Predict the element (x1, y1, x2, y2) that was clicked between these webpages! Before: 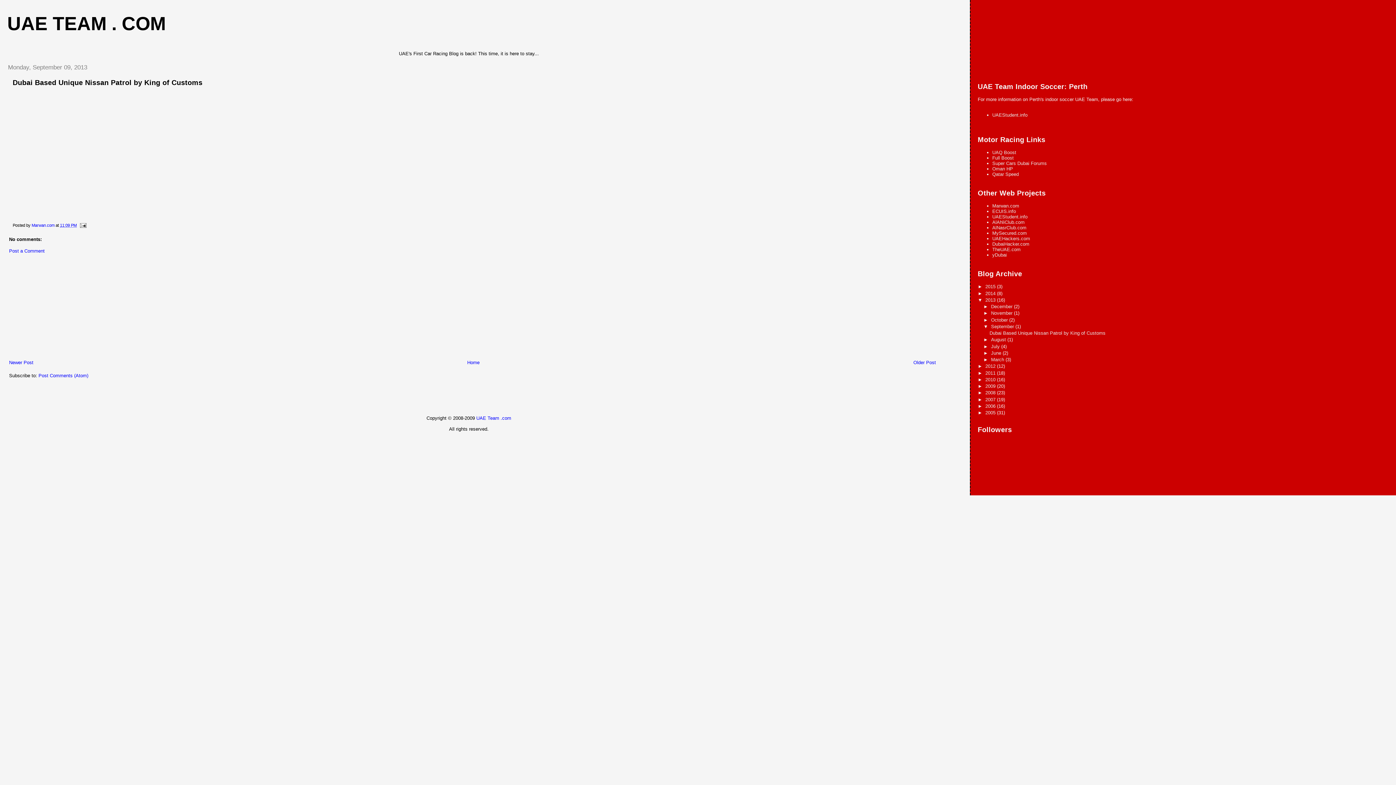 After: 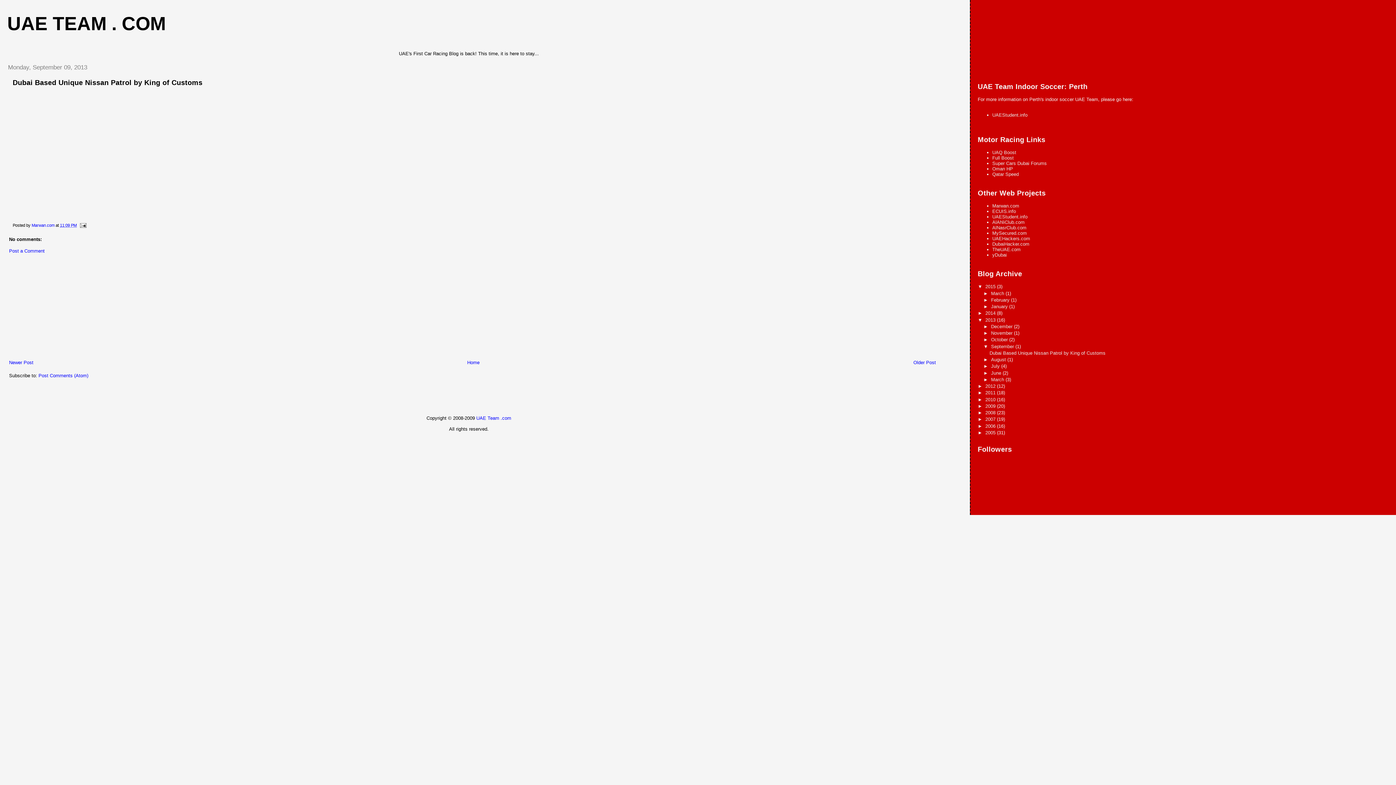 Action: bbox: (978, 284, 985, 289) label: ►  